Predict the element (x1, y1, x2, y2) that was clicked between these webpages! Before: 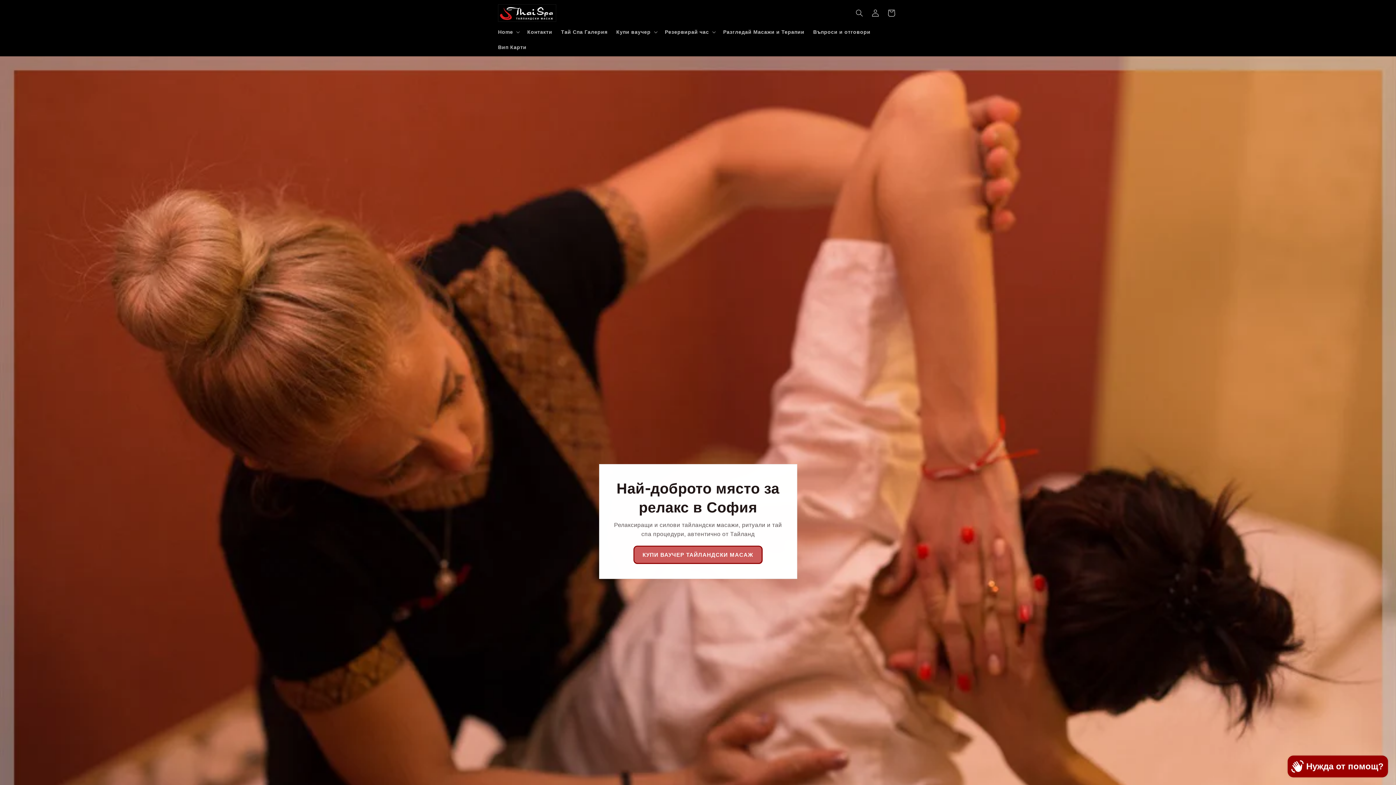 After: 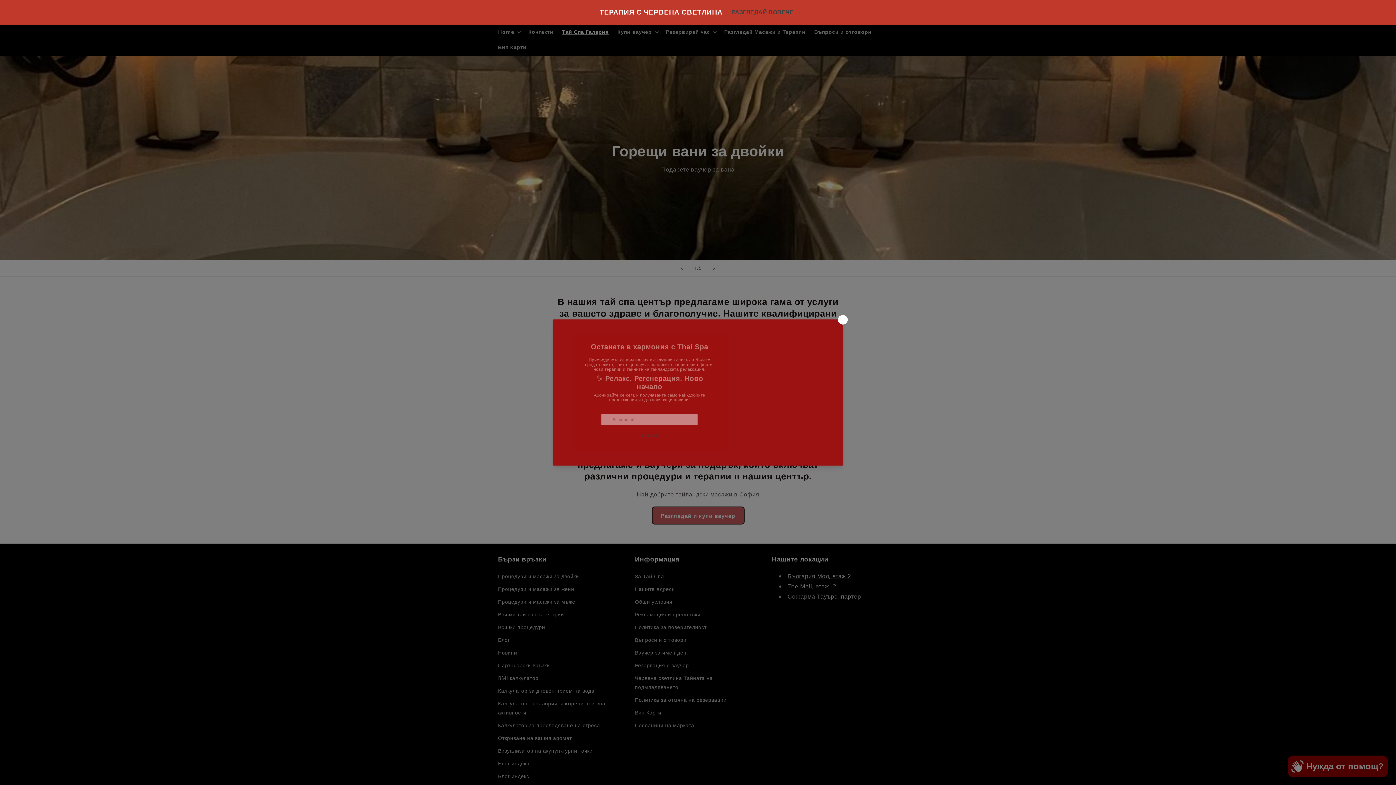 Action: bbox: (556, 24, 612, 39) label: Тай Спа Галерия